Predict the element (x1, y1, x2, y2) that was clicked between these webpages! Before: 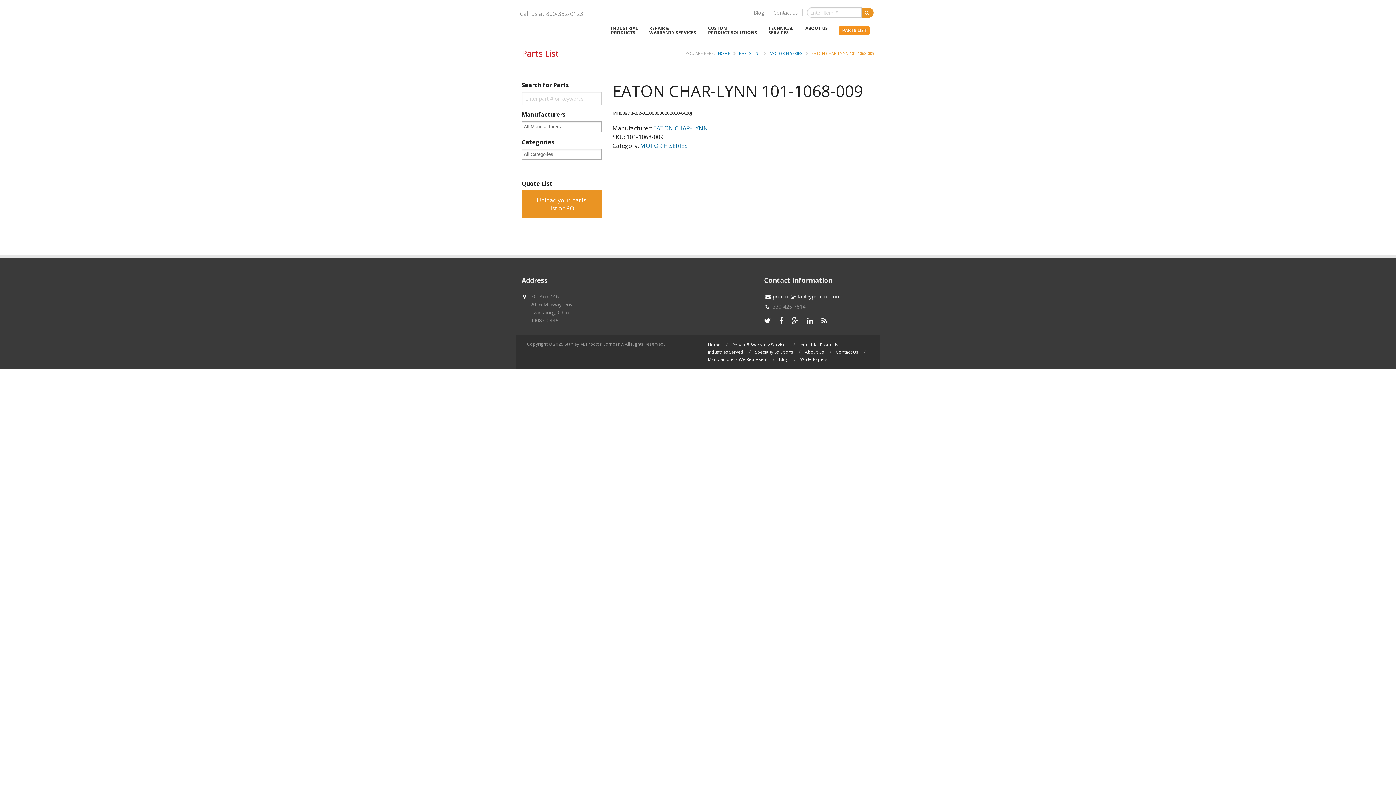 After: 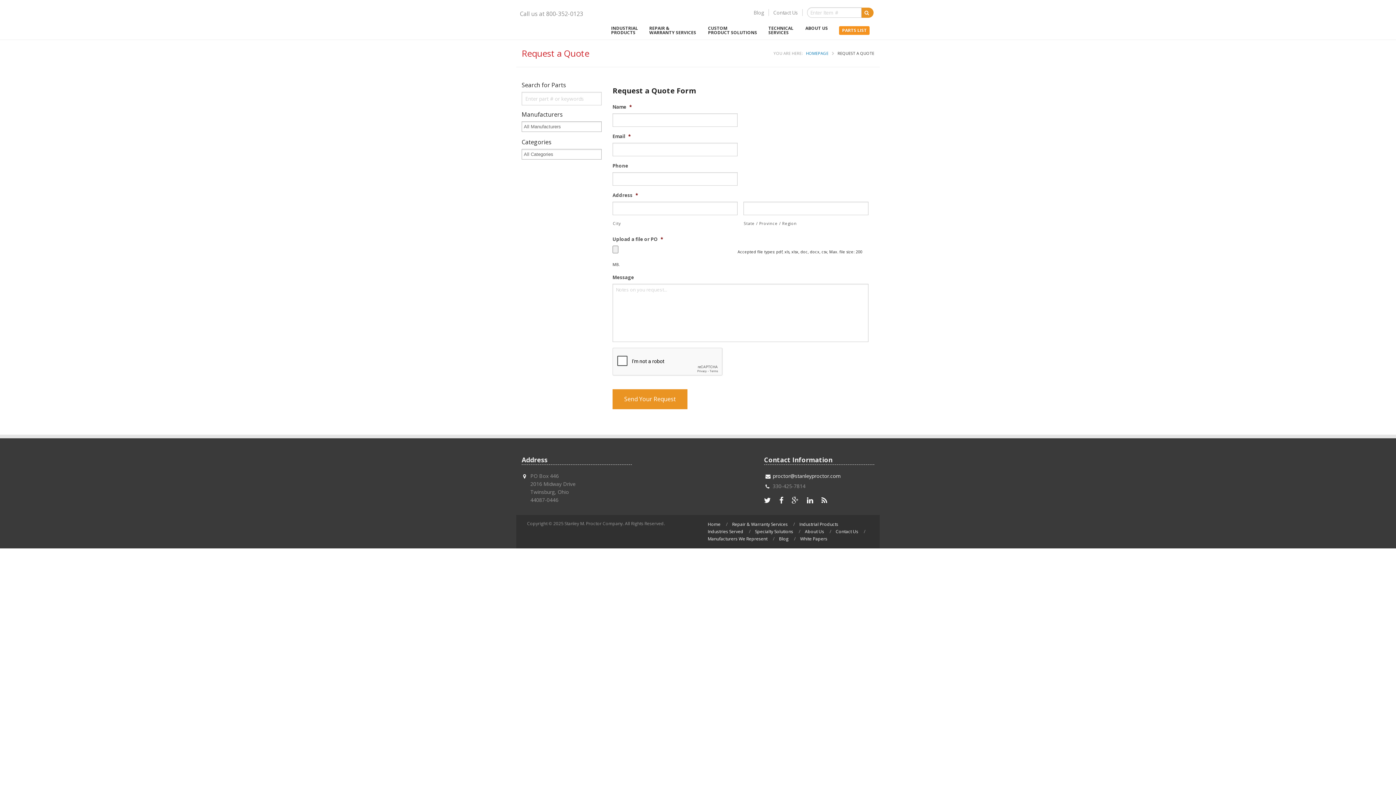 Action: label: Upload your parts list or PO bbox: (521, 190, 601, 218)